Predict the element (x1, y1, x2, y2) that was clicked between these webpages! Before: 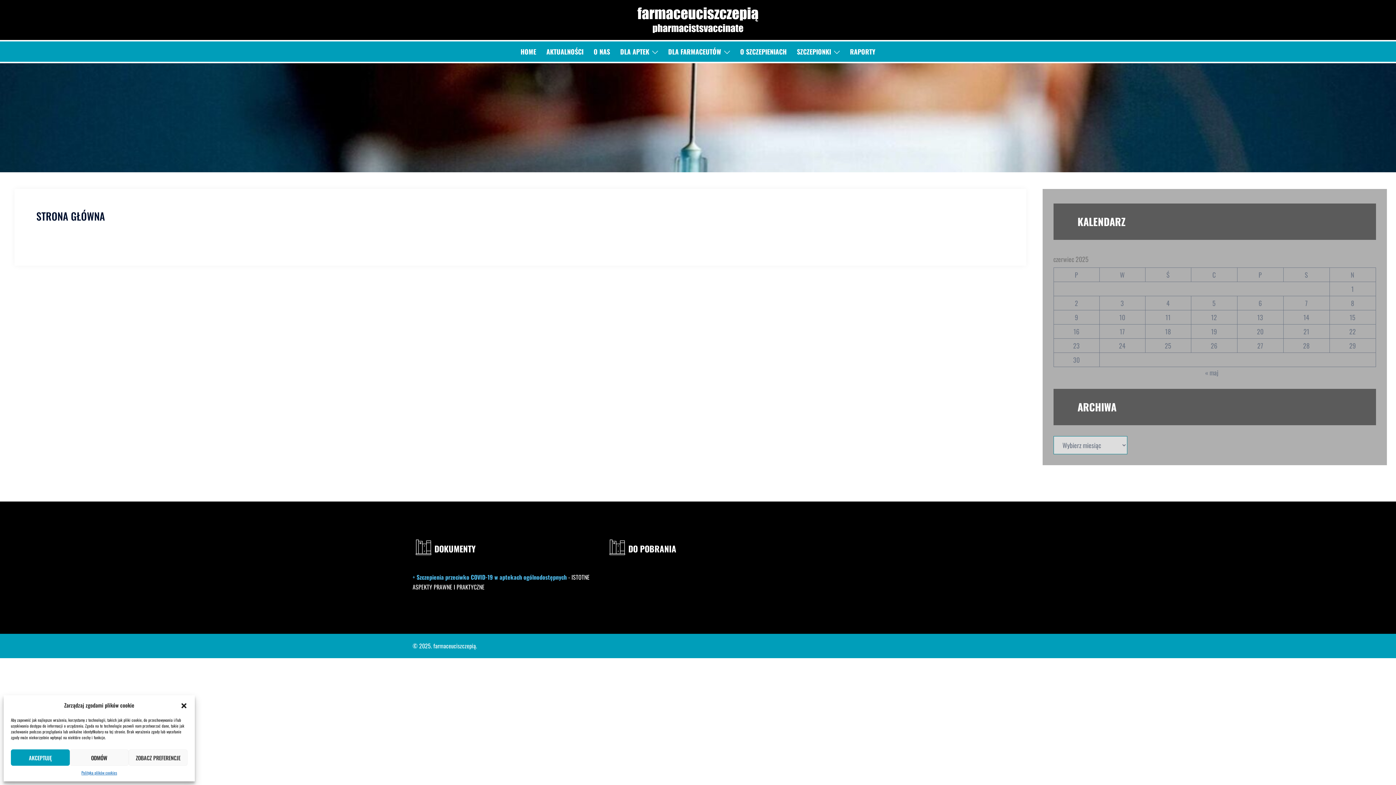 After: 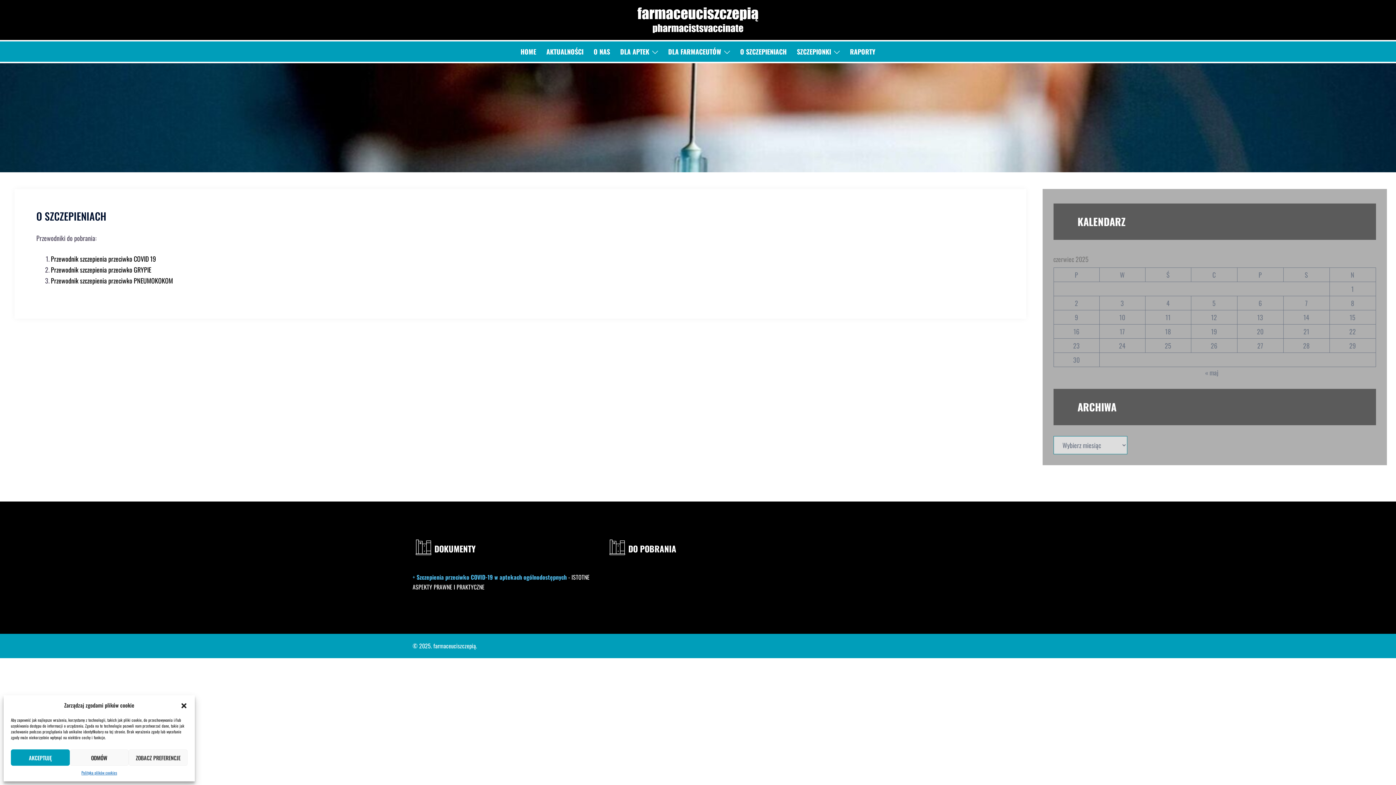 Action: bbox: (740, 46, 786, 57) label: O SZCZEPIENIACH